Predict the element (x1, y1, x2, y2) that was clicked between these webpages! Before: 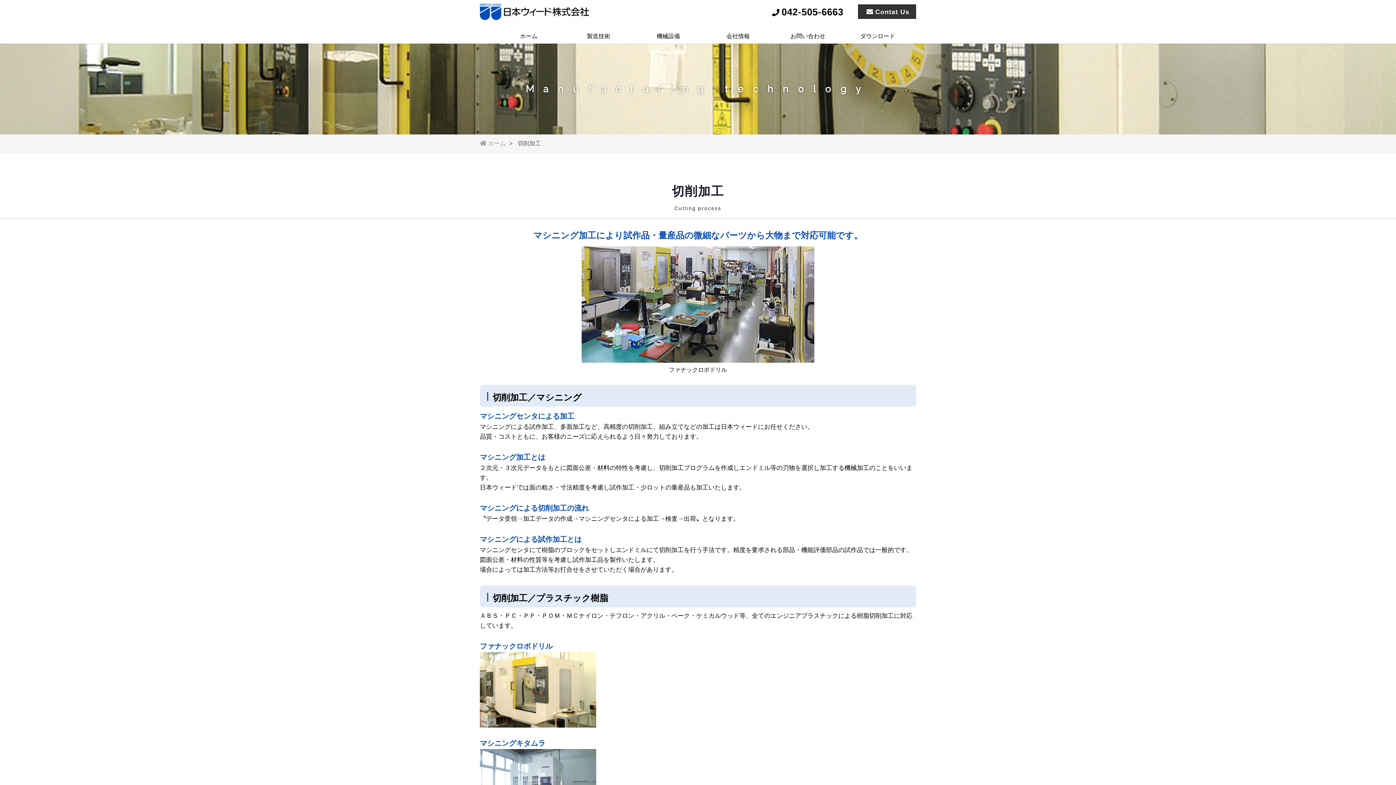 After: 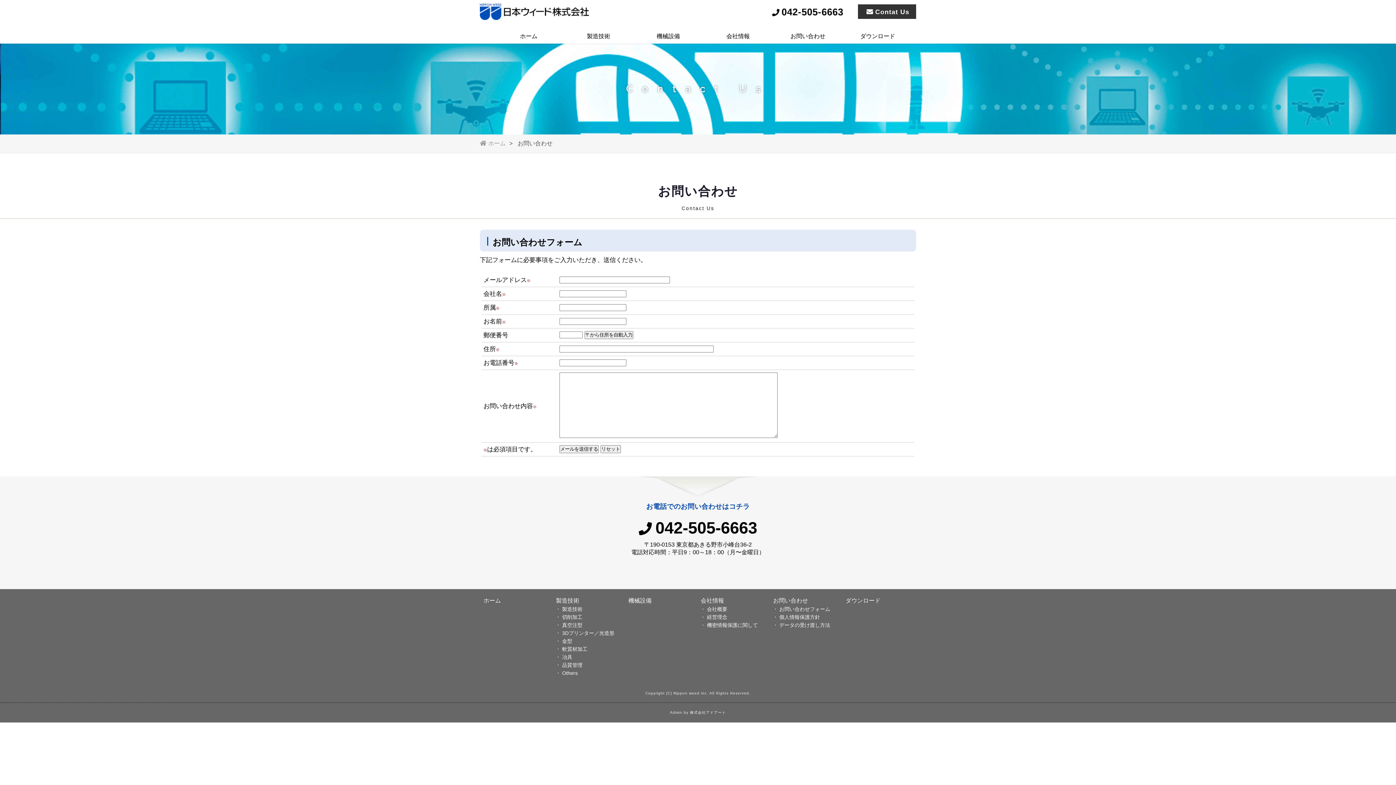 Action: label: Contat Us bbox: (858, 4, 916, 18)